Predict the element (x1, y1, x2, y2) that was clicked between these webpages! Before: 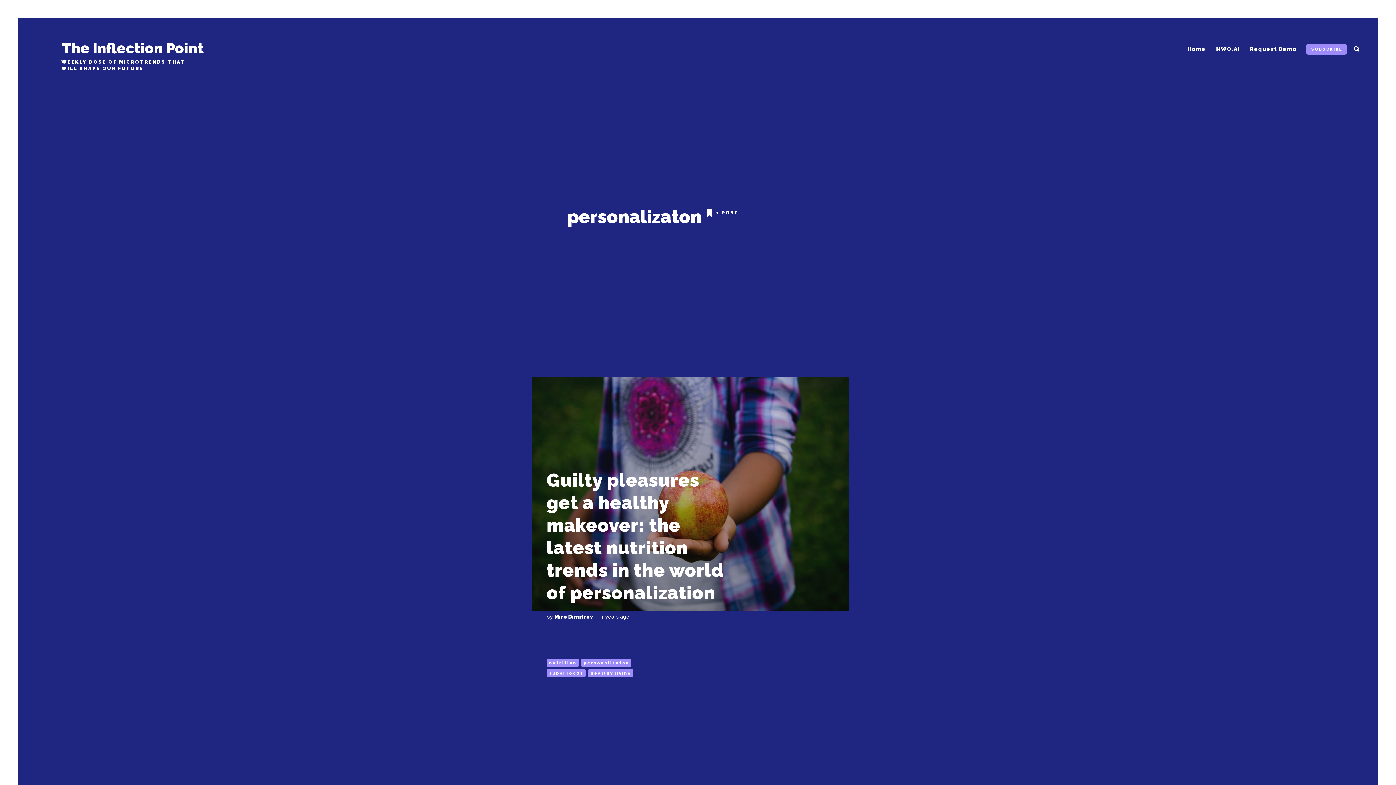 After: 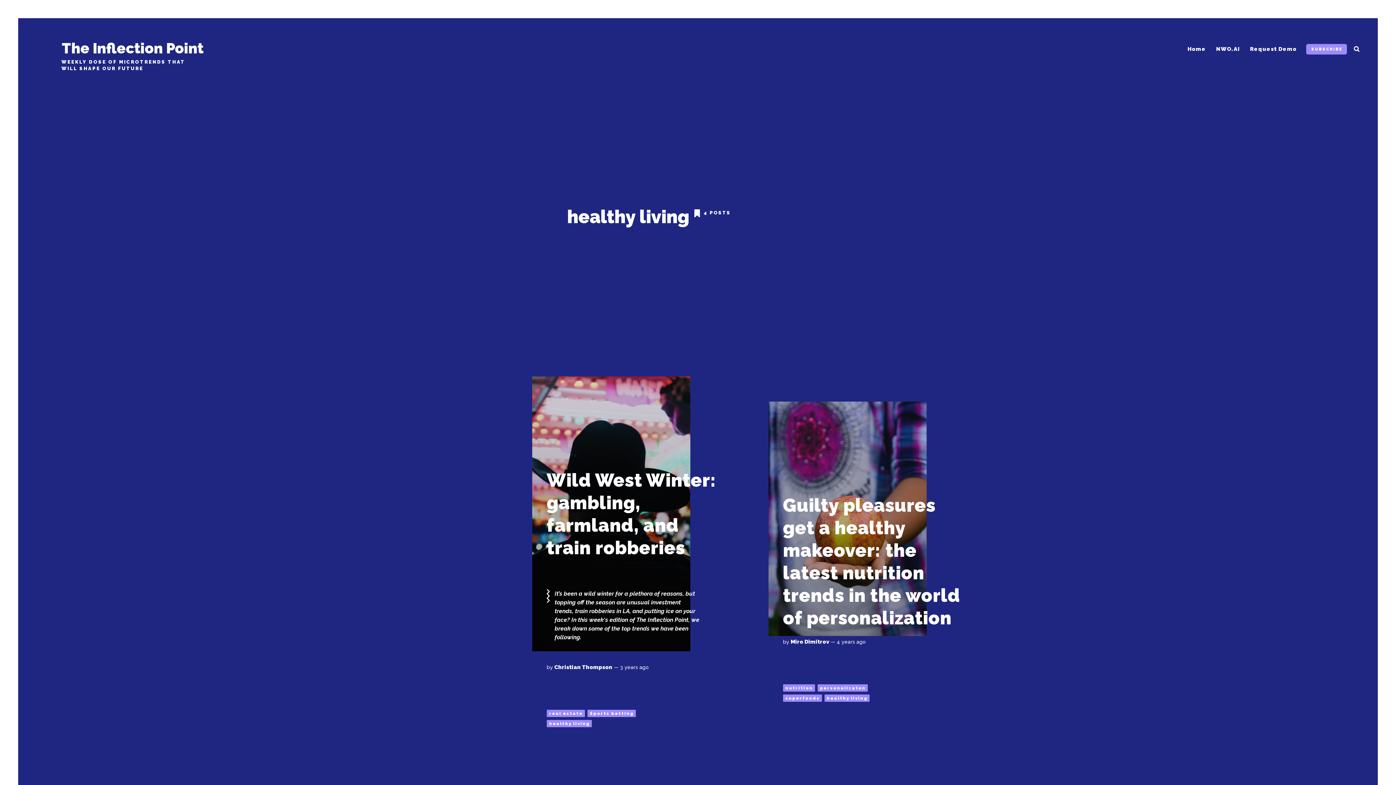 Action: bbox: (588, 669, 633, 677) label: healthy living